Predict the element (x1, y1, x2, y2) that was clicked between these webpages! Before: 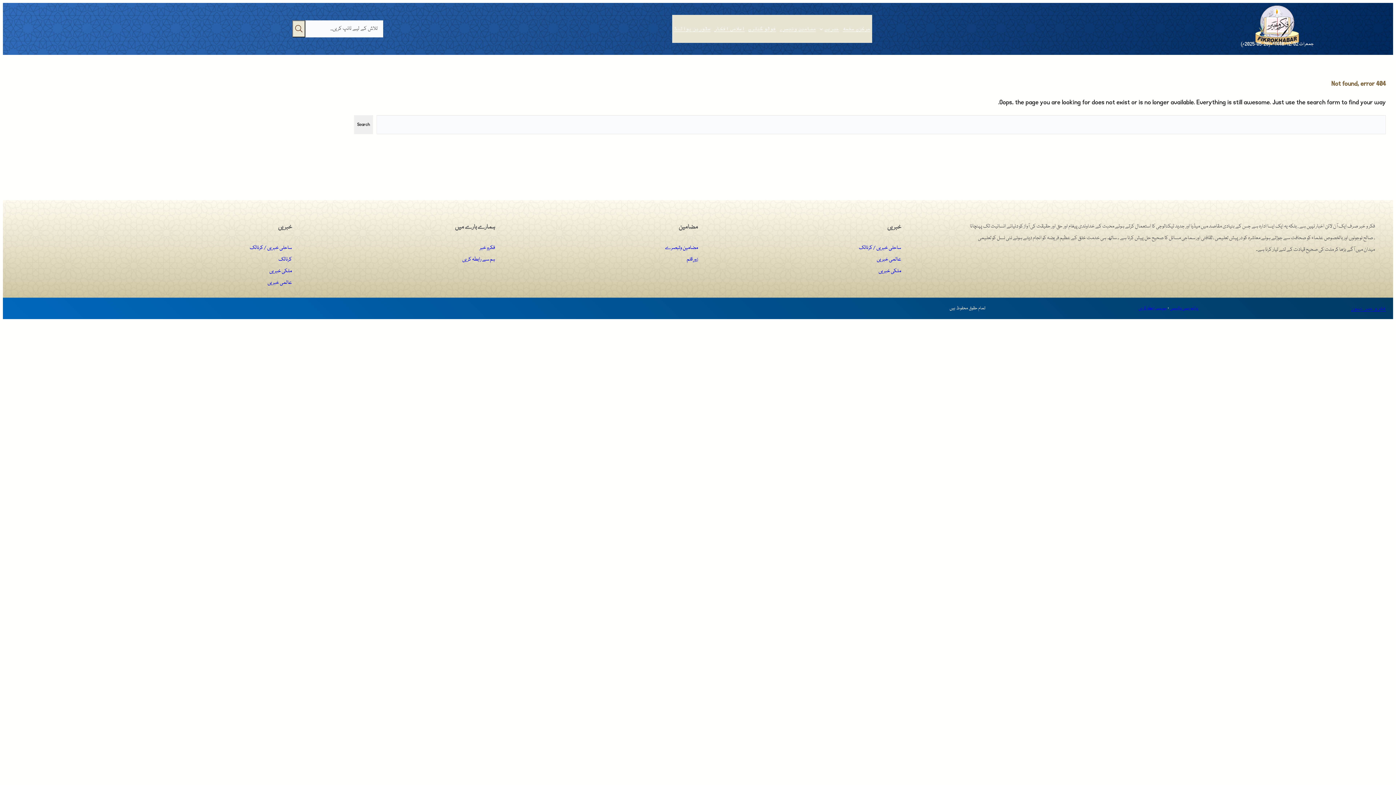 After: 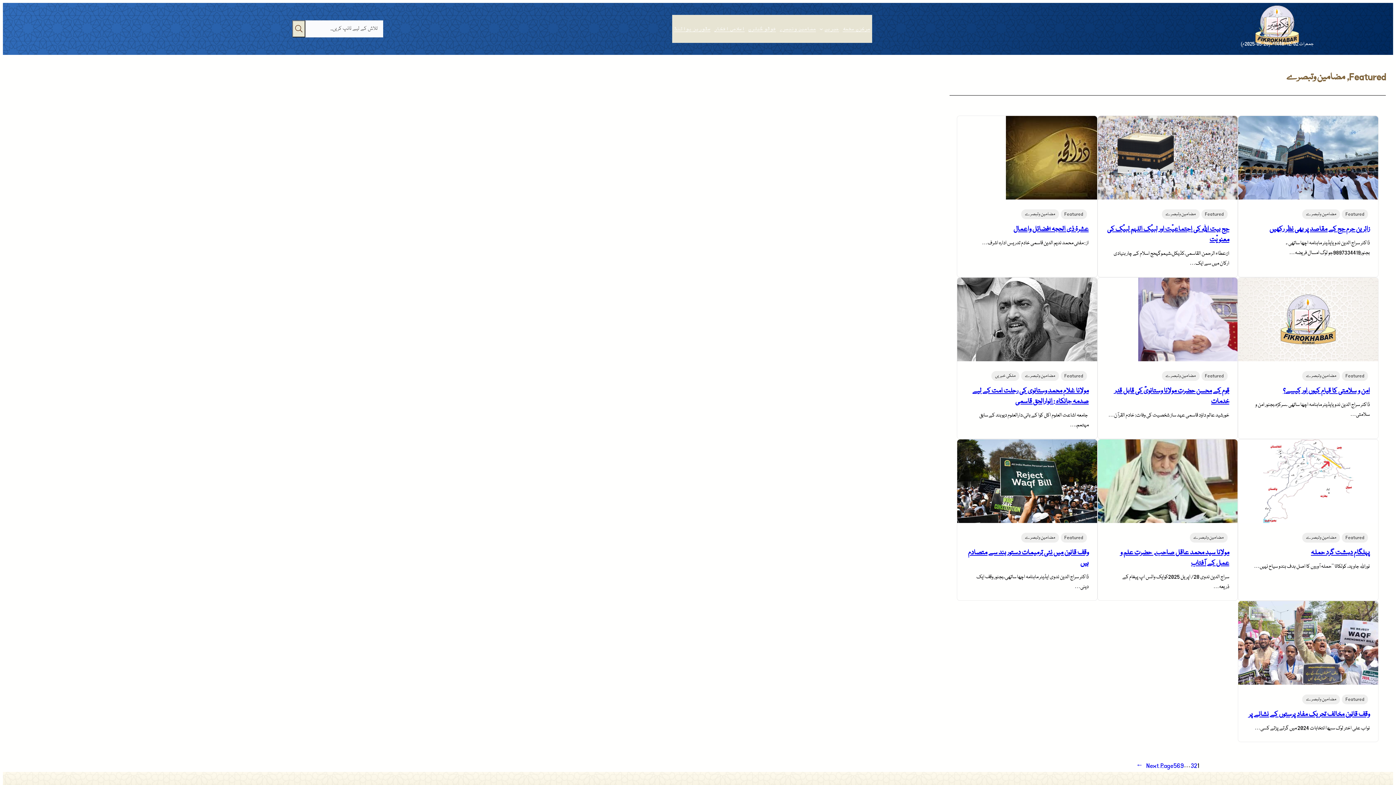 Action: label: مضامین وتبصرے bbox: (665, 243, 698, 251)